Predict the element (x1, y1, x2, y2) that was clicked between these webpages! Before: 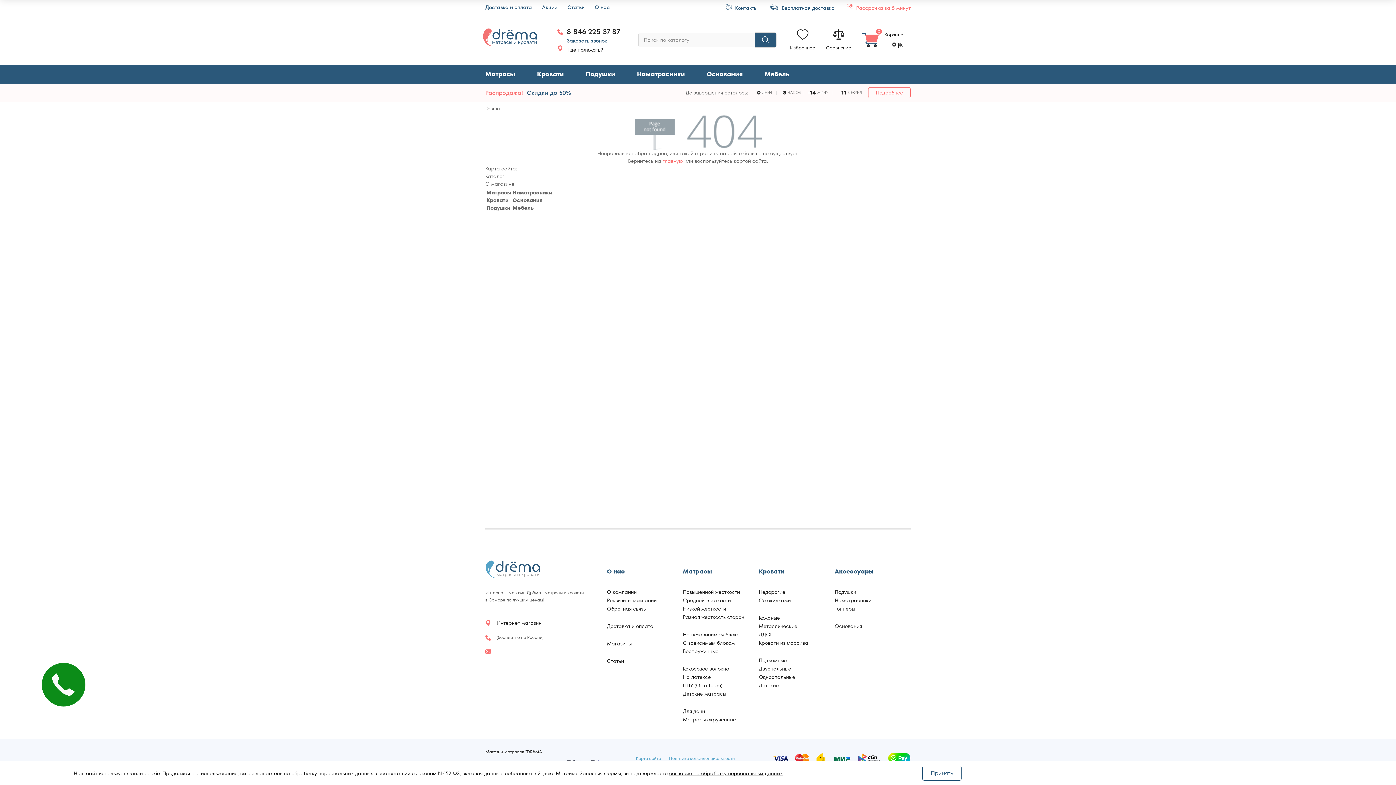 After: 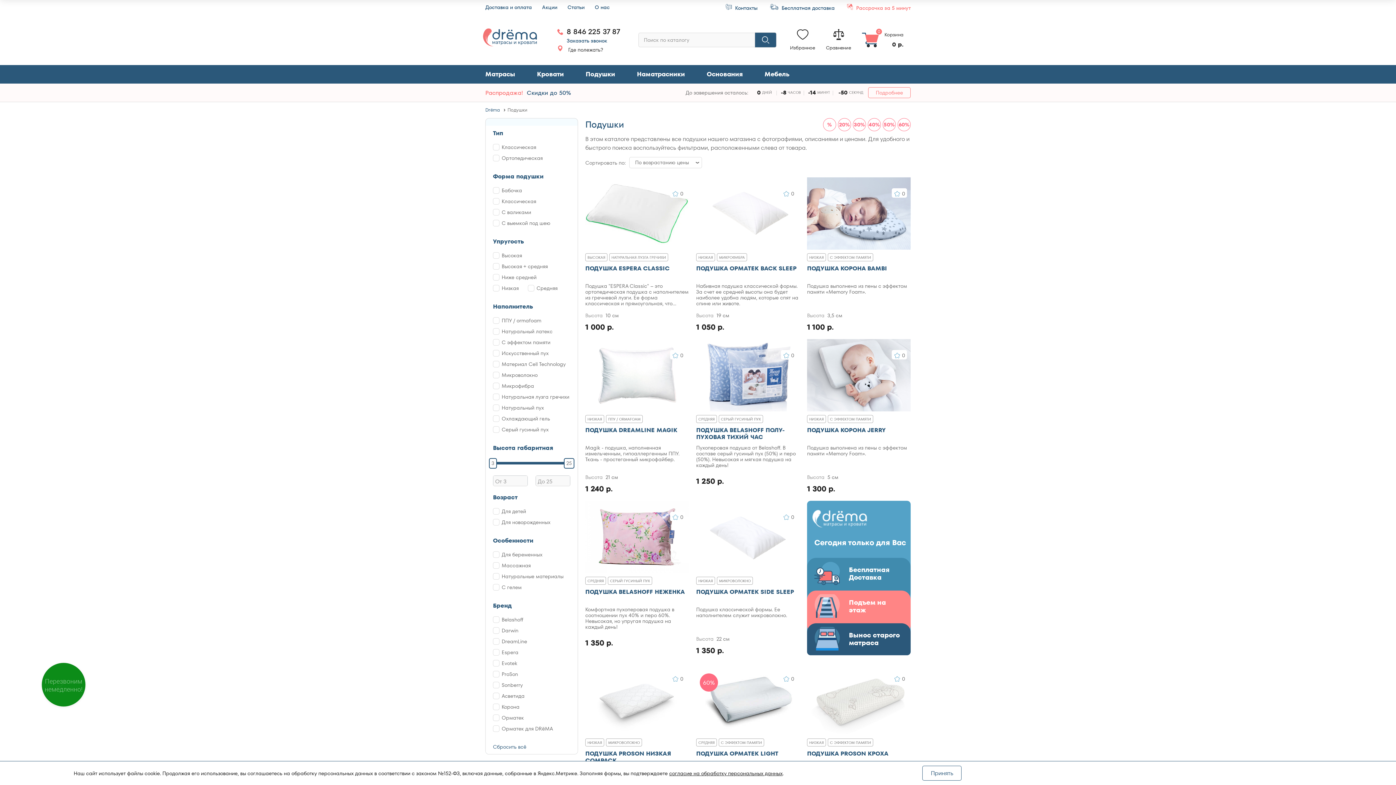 Action: label: Подушки bbox: (585, 65, 615, 83)